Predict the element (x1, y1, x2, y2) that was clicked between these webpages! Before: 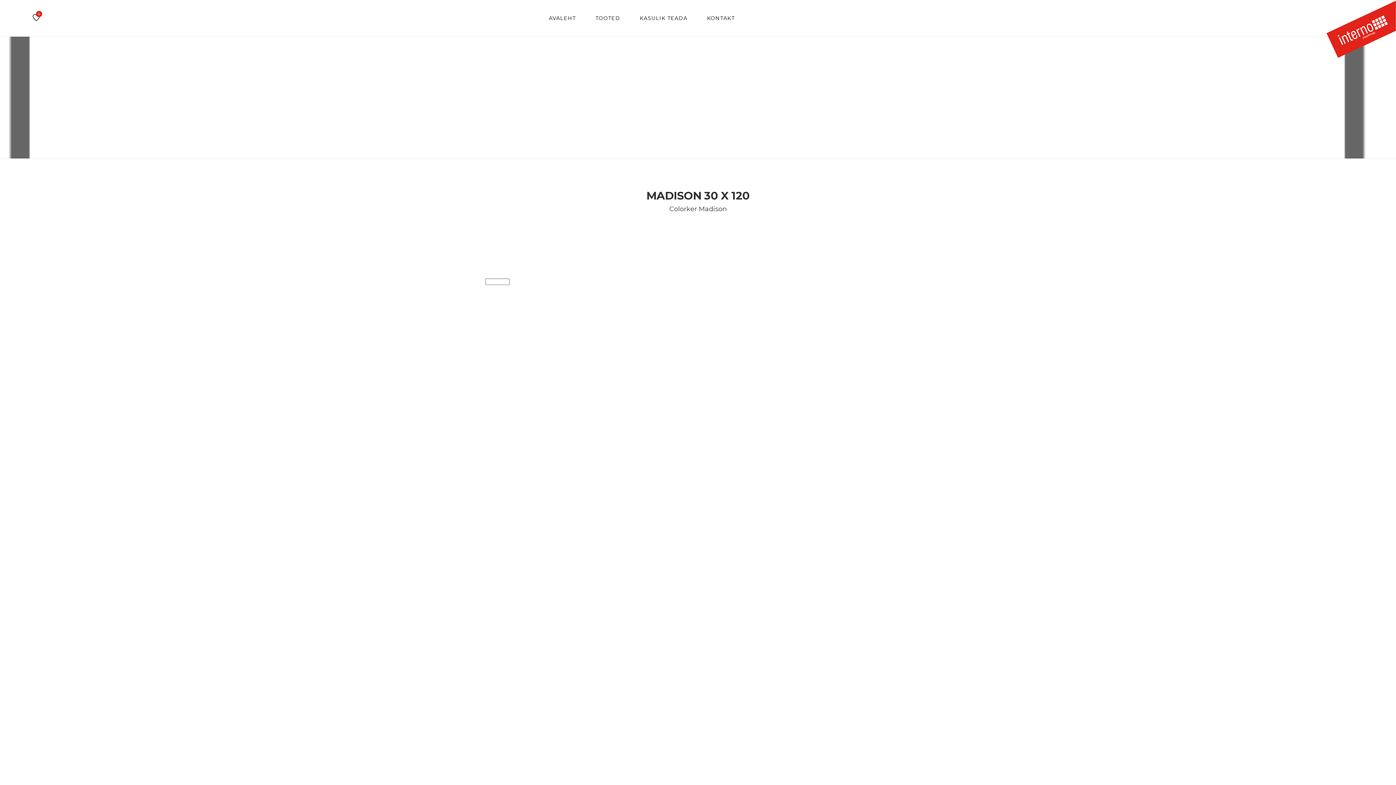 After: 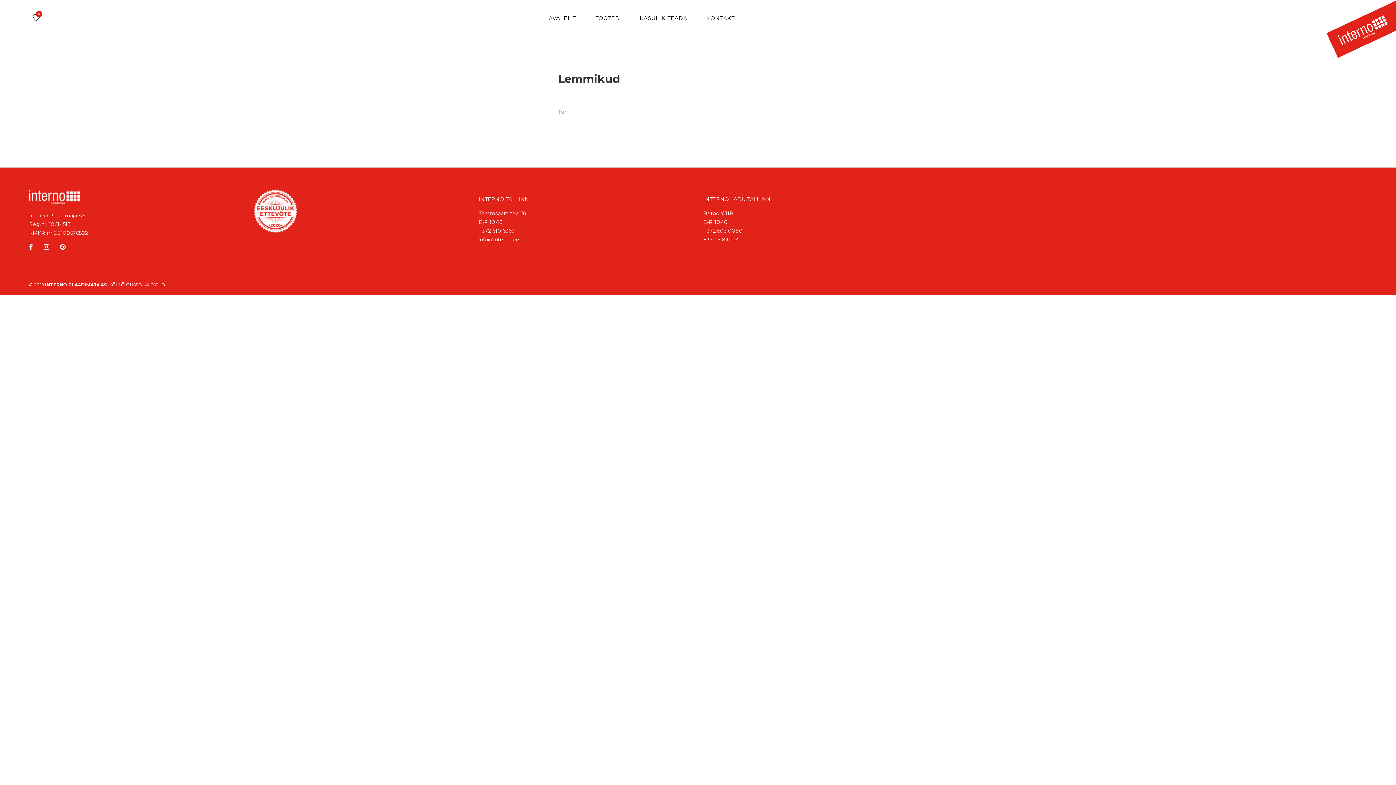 Action: bbox: (29, 10, 43, 25) label: 0